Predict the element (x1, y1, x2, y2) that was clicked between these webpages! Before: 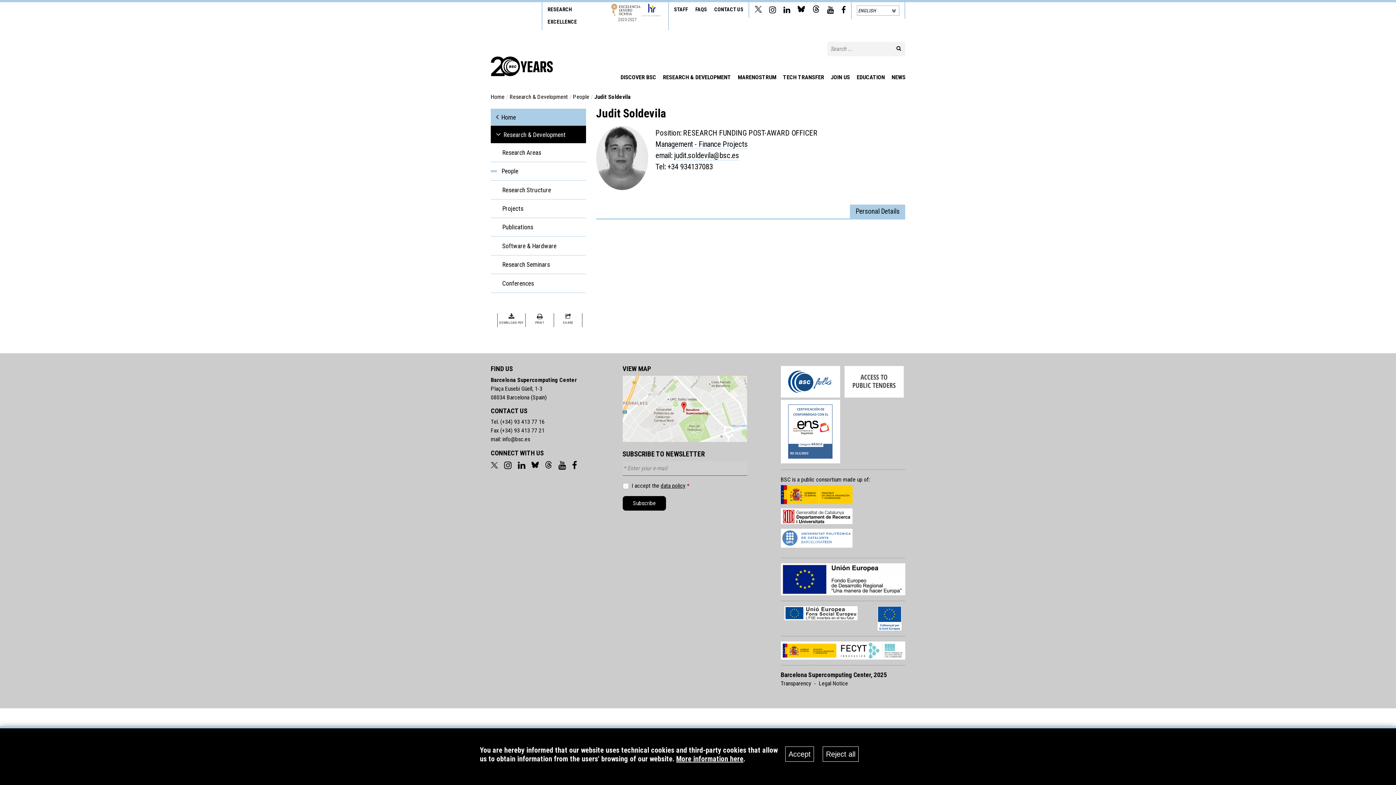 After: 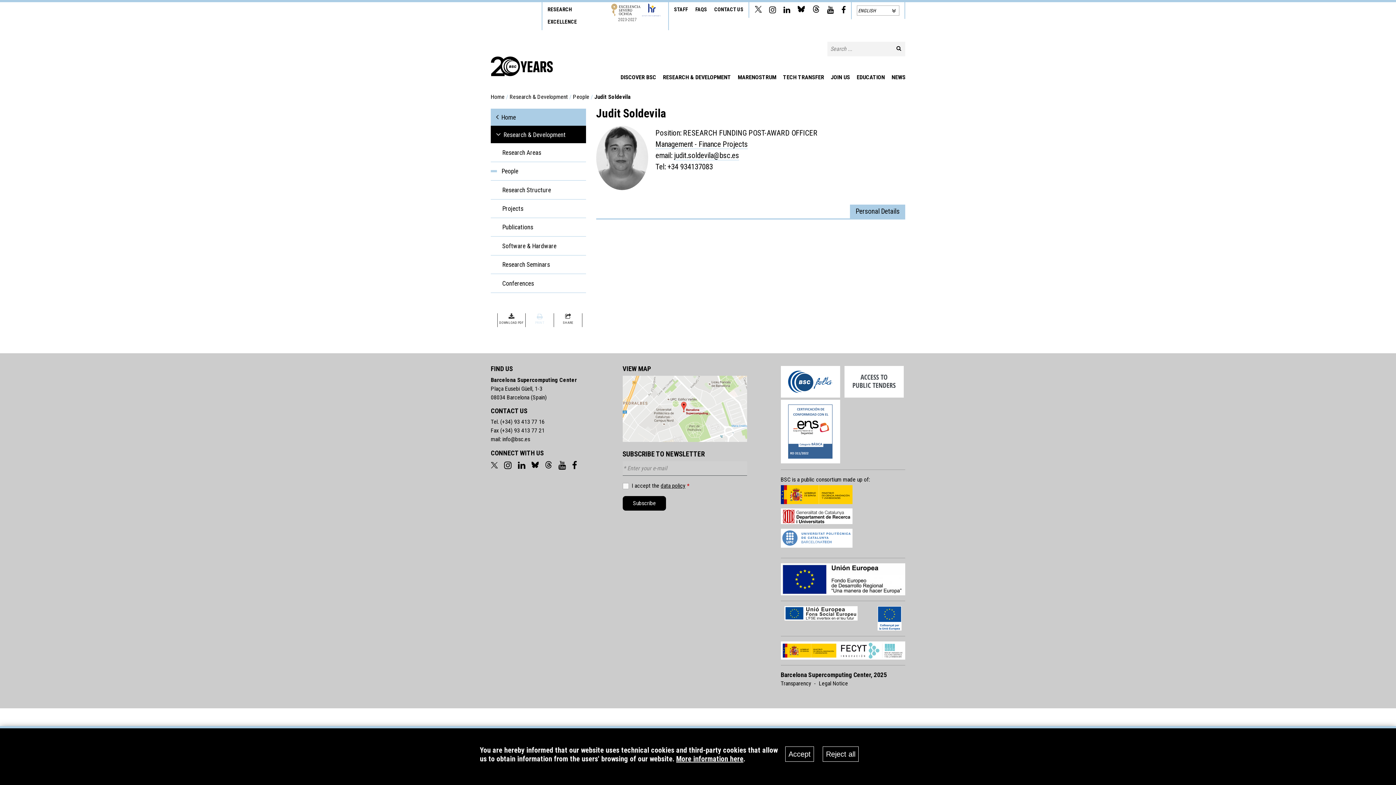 Action: bbox: (525, 313, 553, 327) label: PRINT